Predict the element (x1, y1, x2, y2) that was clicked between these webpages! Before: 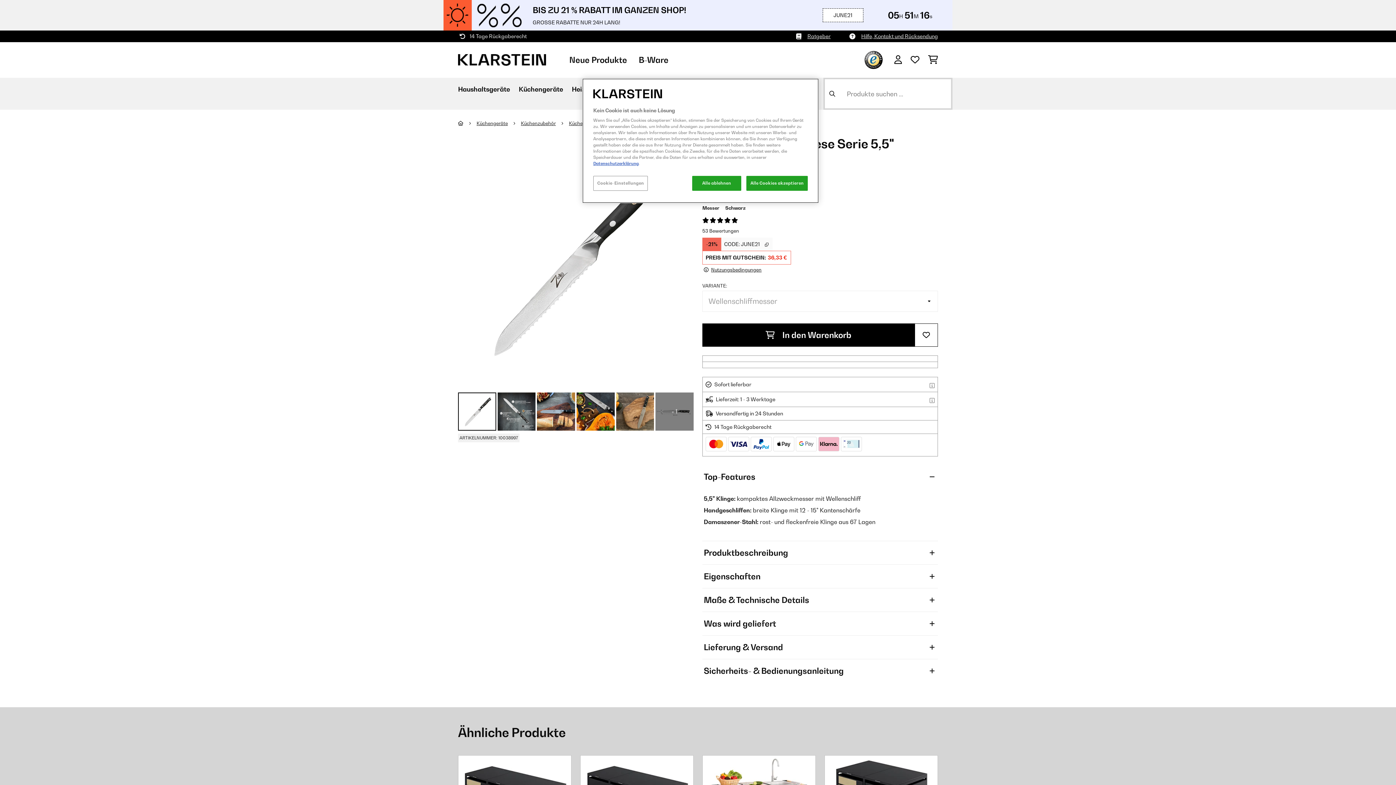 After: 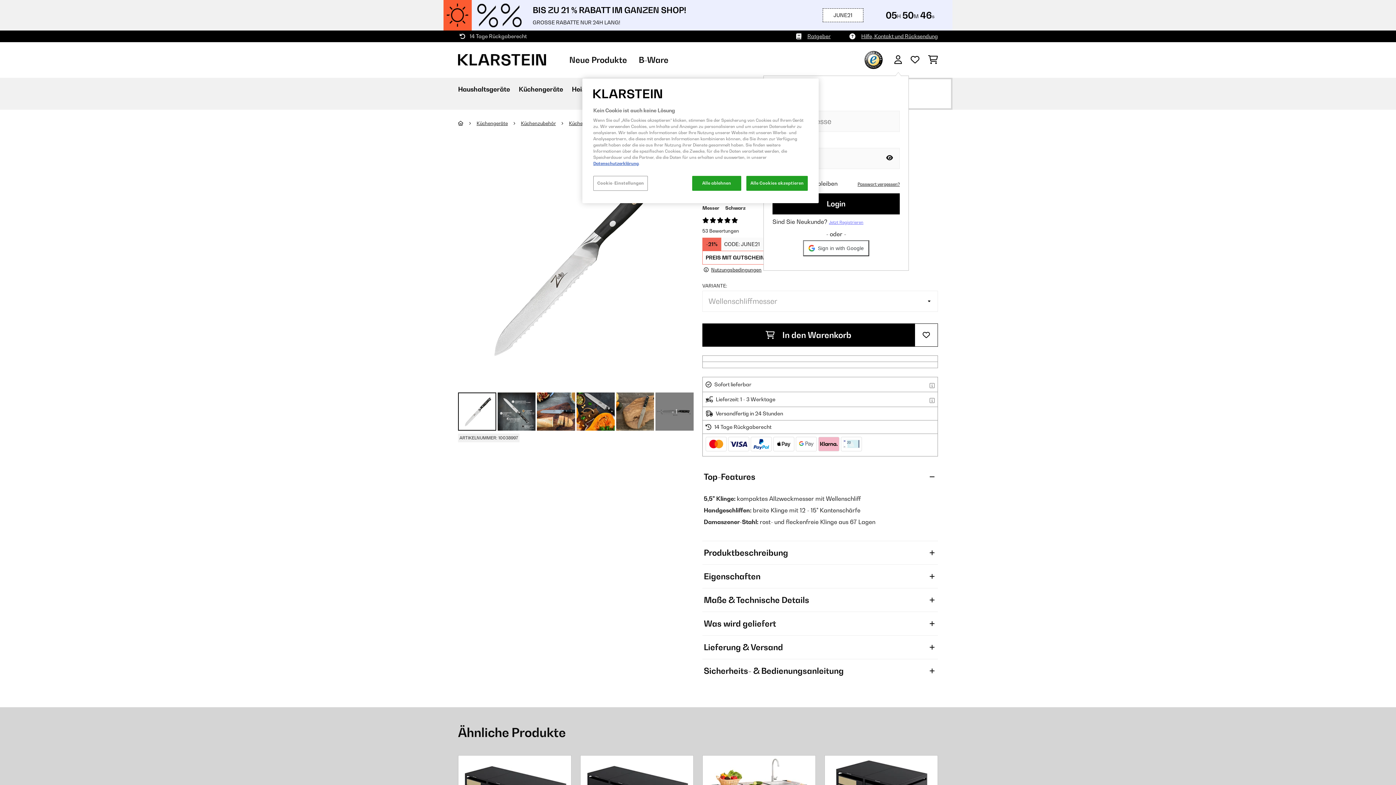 Action: bbox: (894, 50, 902, 64)